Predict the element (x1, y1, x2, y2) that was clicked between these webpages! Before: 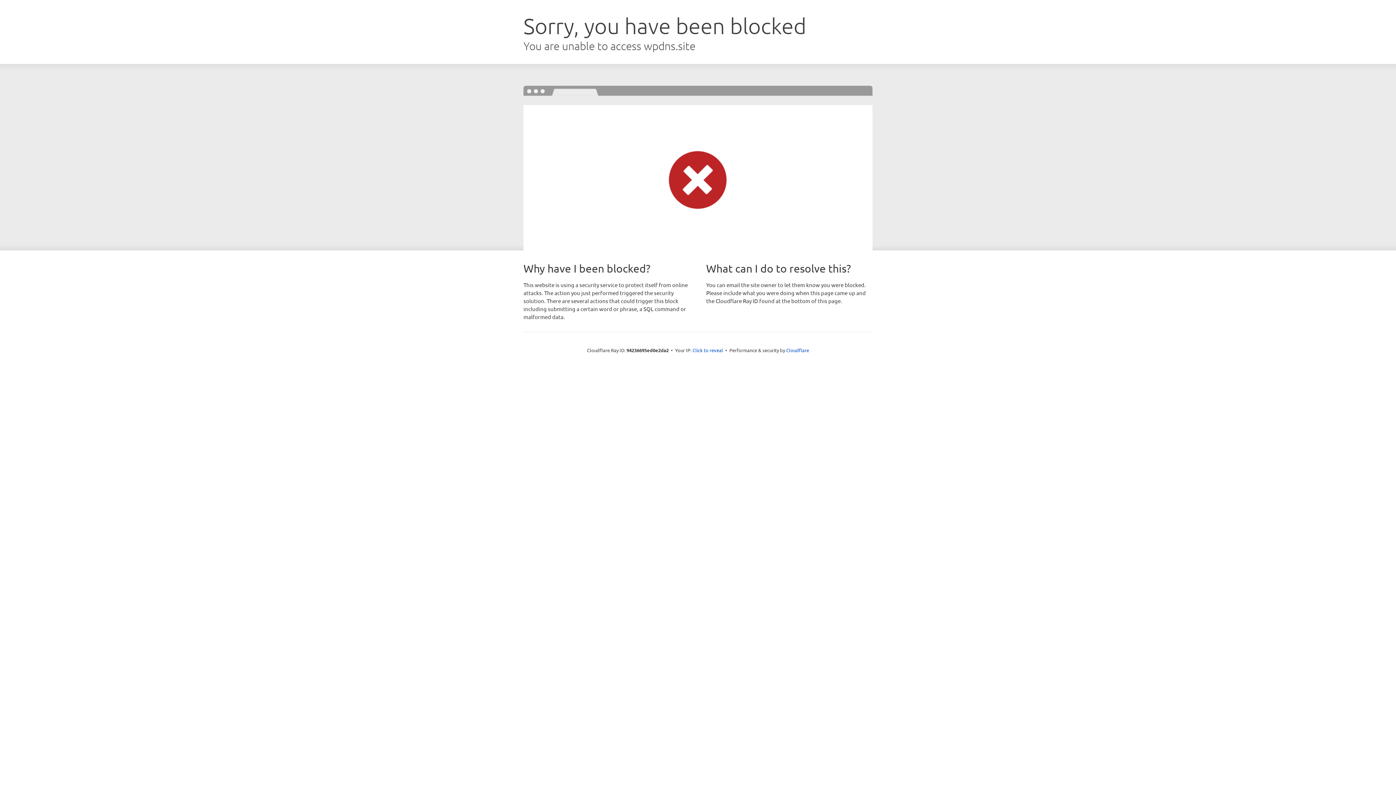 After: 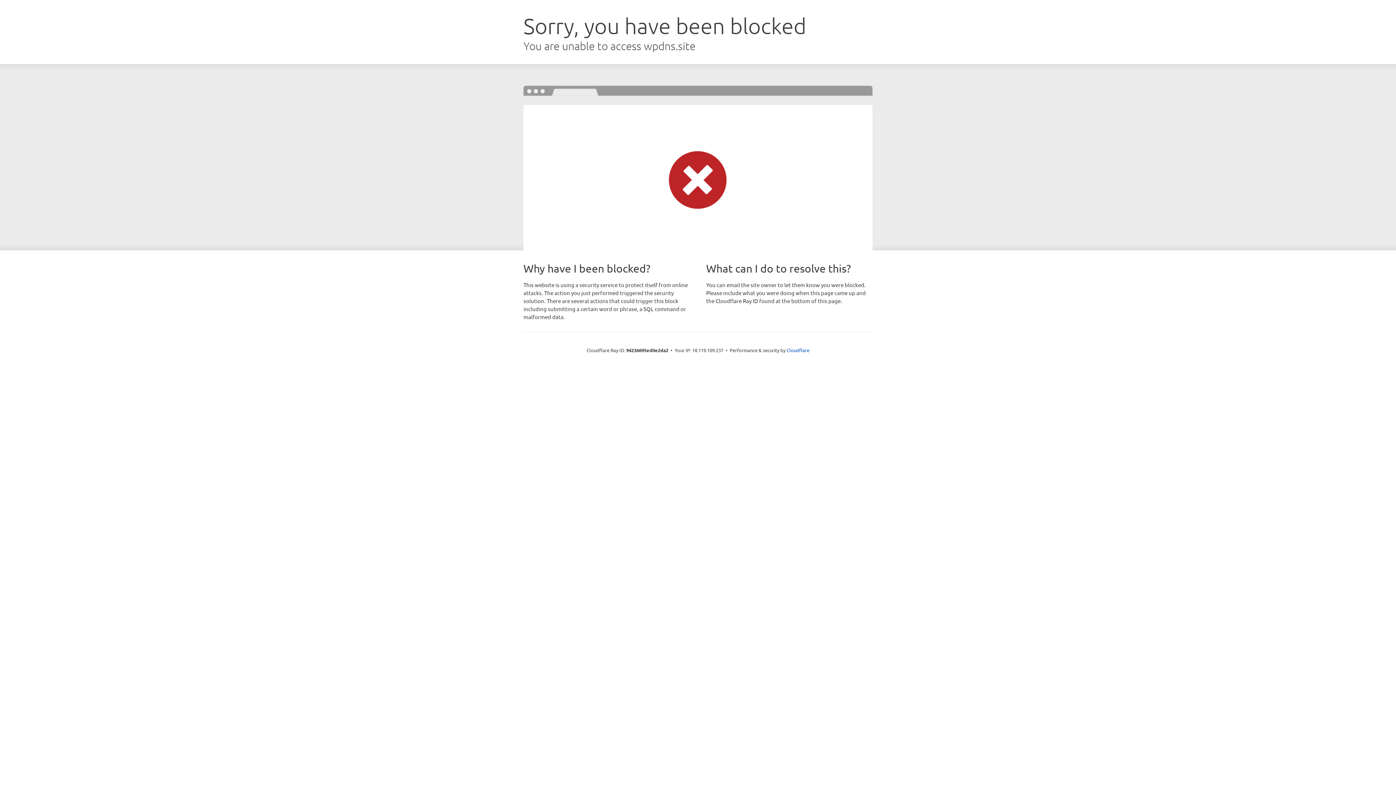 Action: bbox: (692, 346, 723, 353) label: Click to reveal